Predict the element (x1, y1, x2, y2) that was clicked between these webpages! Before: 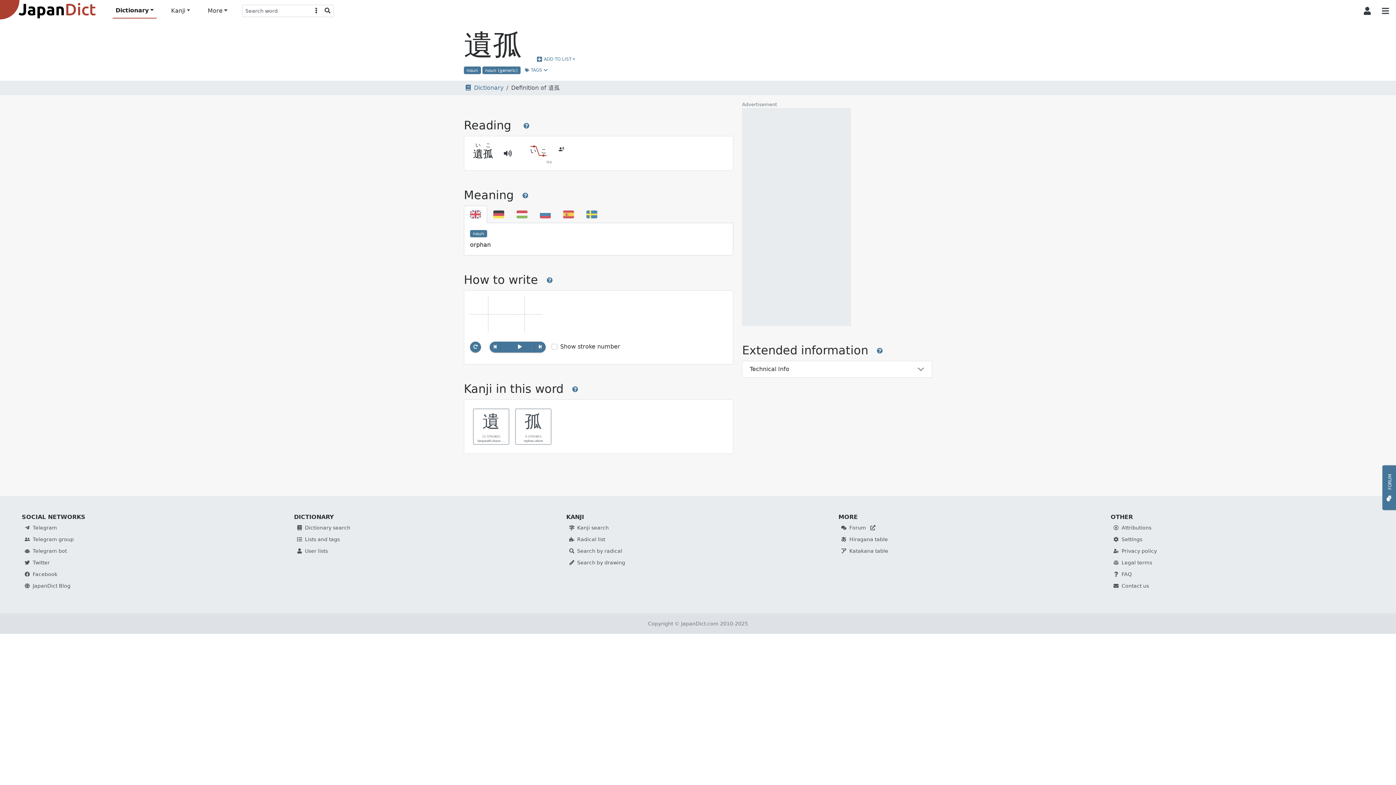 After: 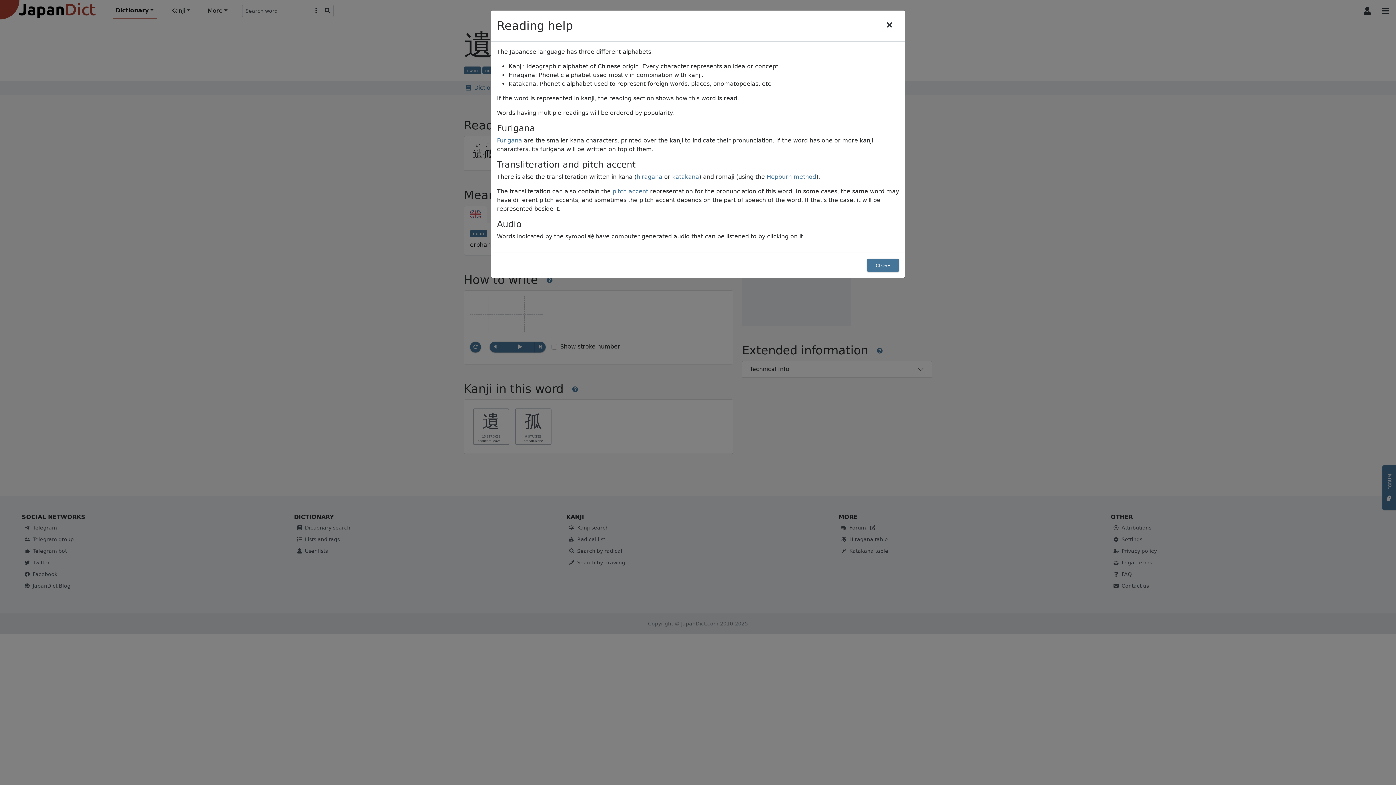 Action: bbox: (514, 119, 538, 133)